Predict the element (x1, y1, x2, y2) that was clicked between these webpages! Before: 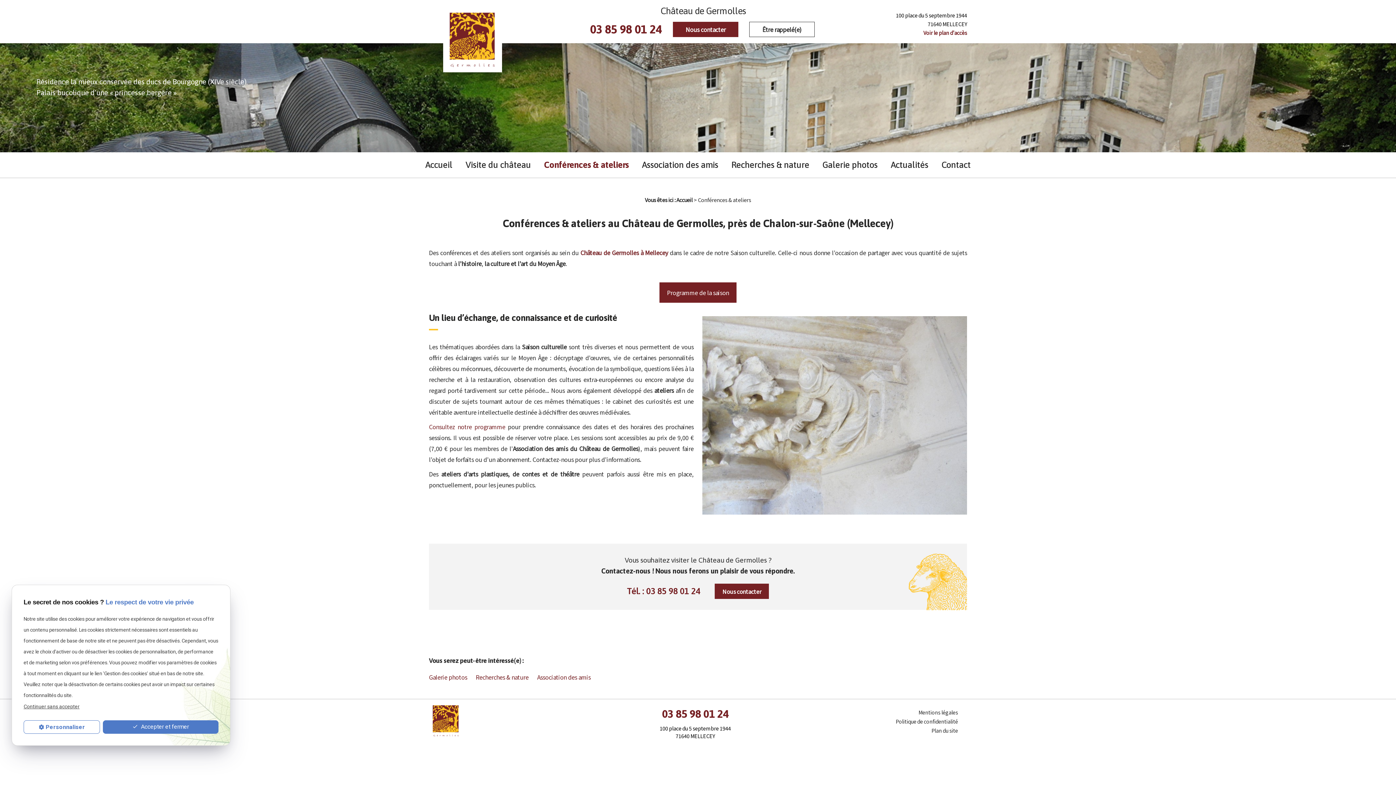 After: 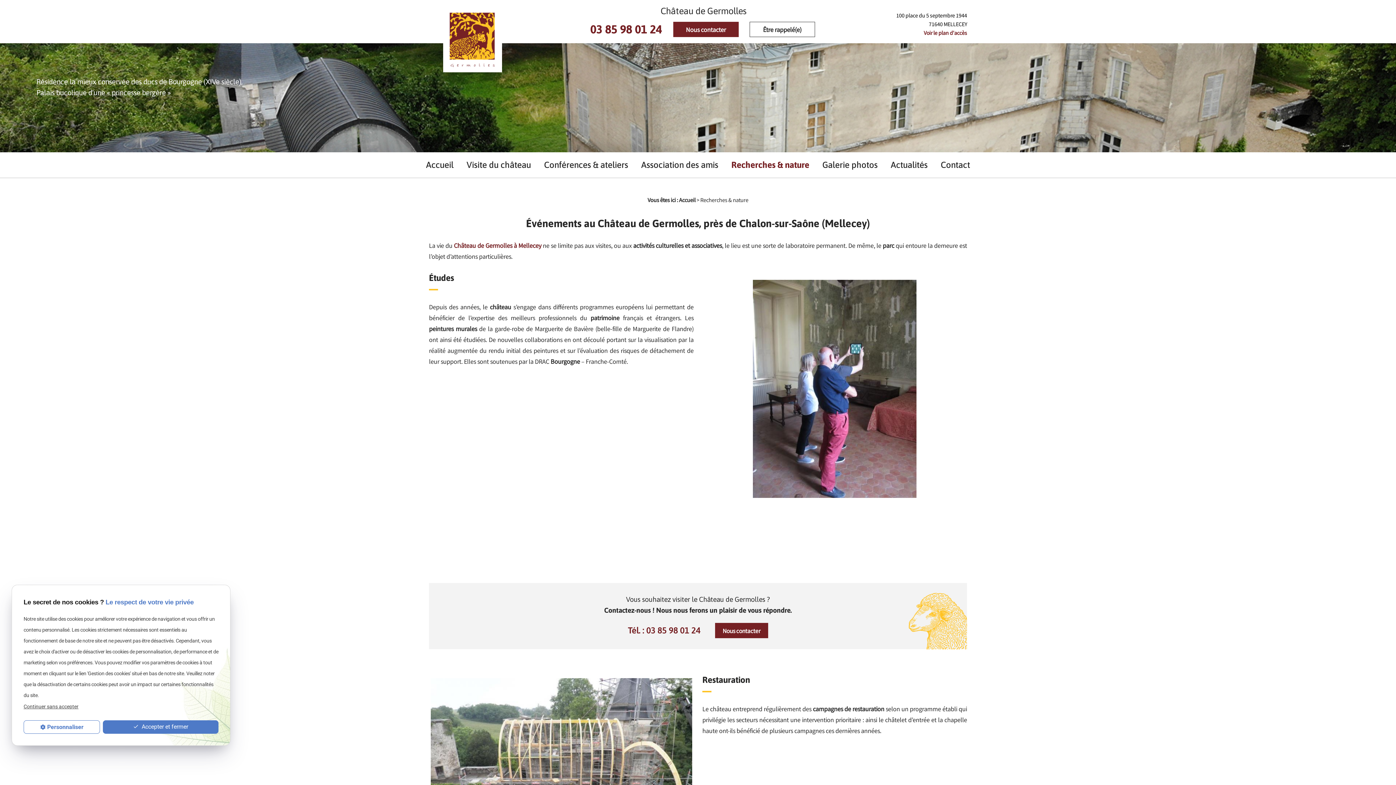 Action: label: Recherches & nature bbox: (475, 673, 528, 681)